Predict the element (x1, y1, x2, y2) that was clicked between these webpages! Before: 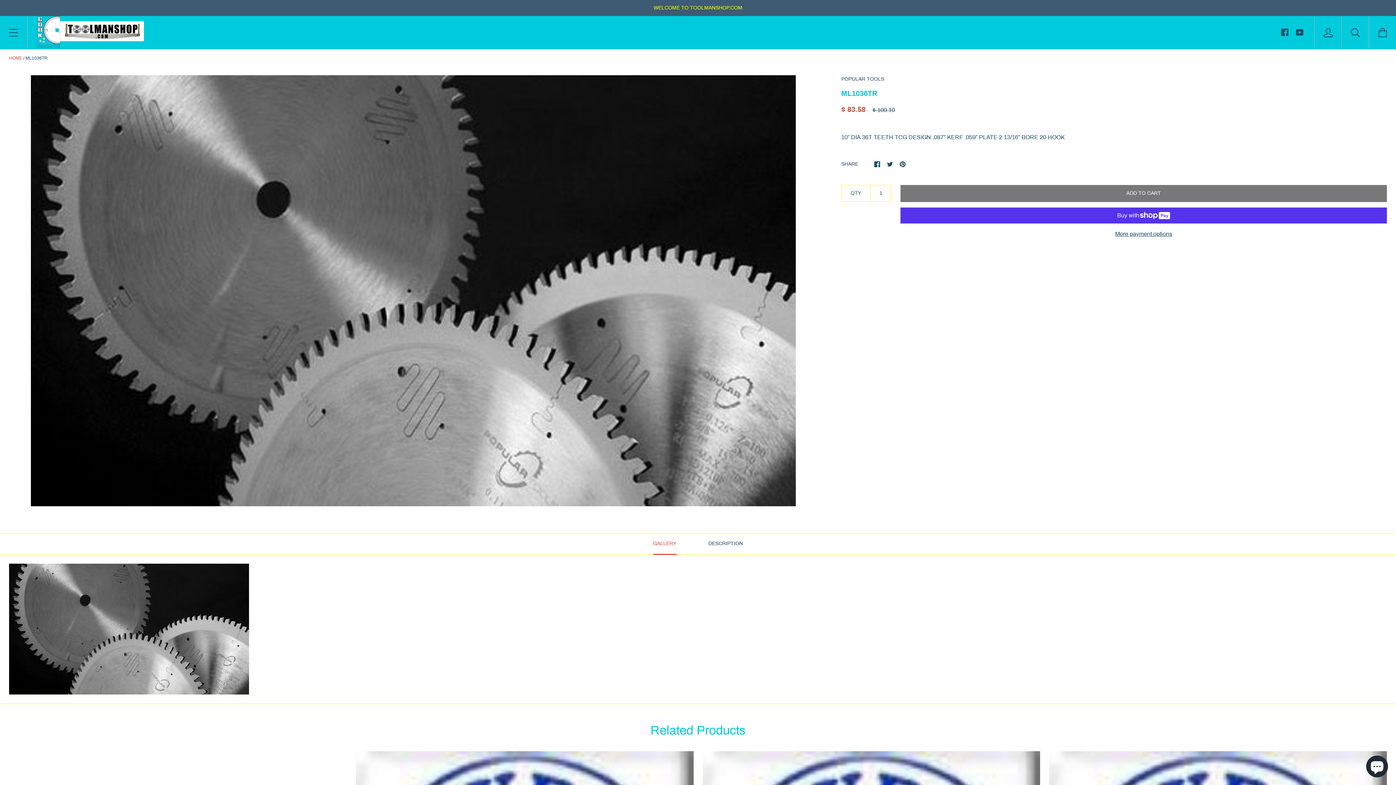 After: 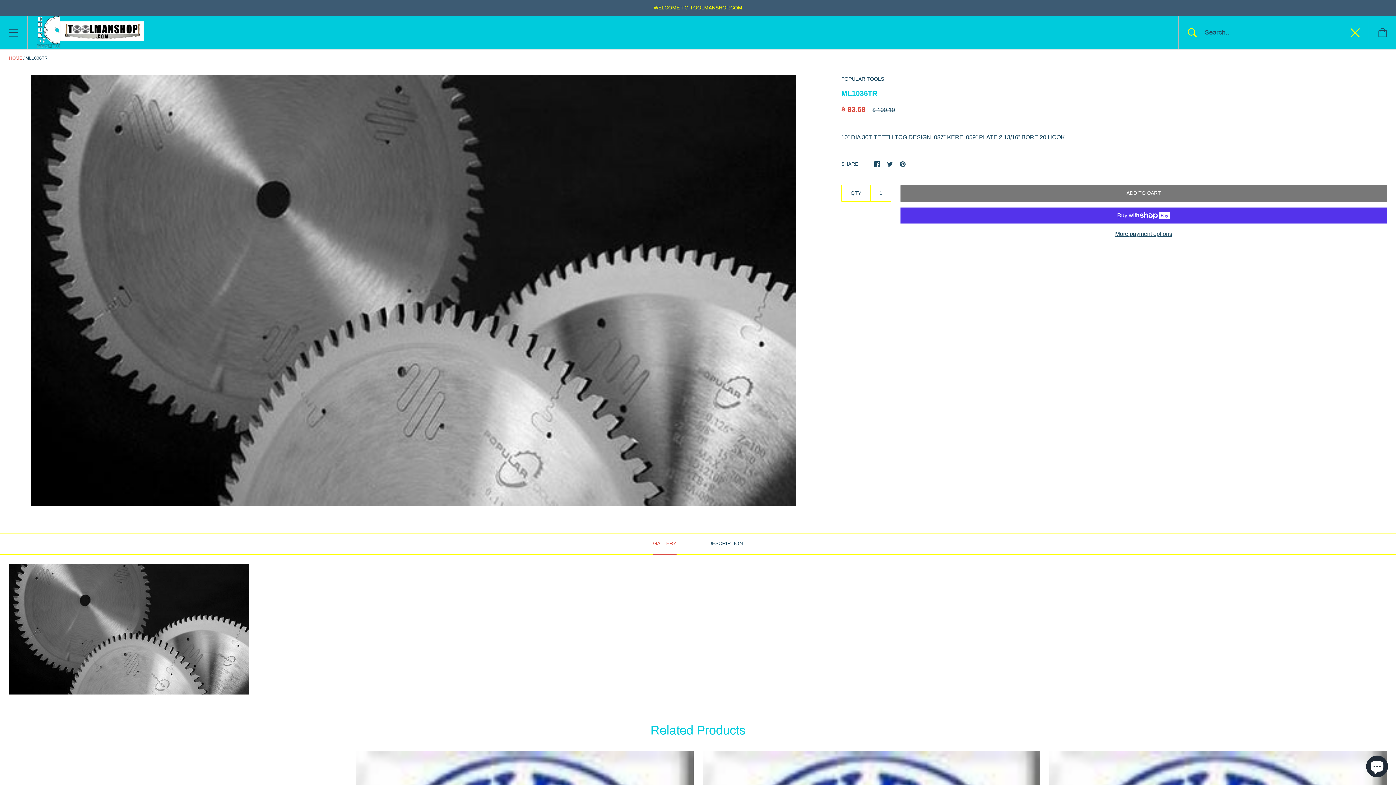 Action: bbox: (1342, 16, 1369, 49)